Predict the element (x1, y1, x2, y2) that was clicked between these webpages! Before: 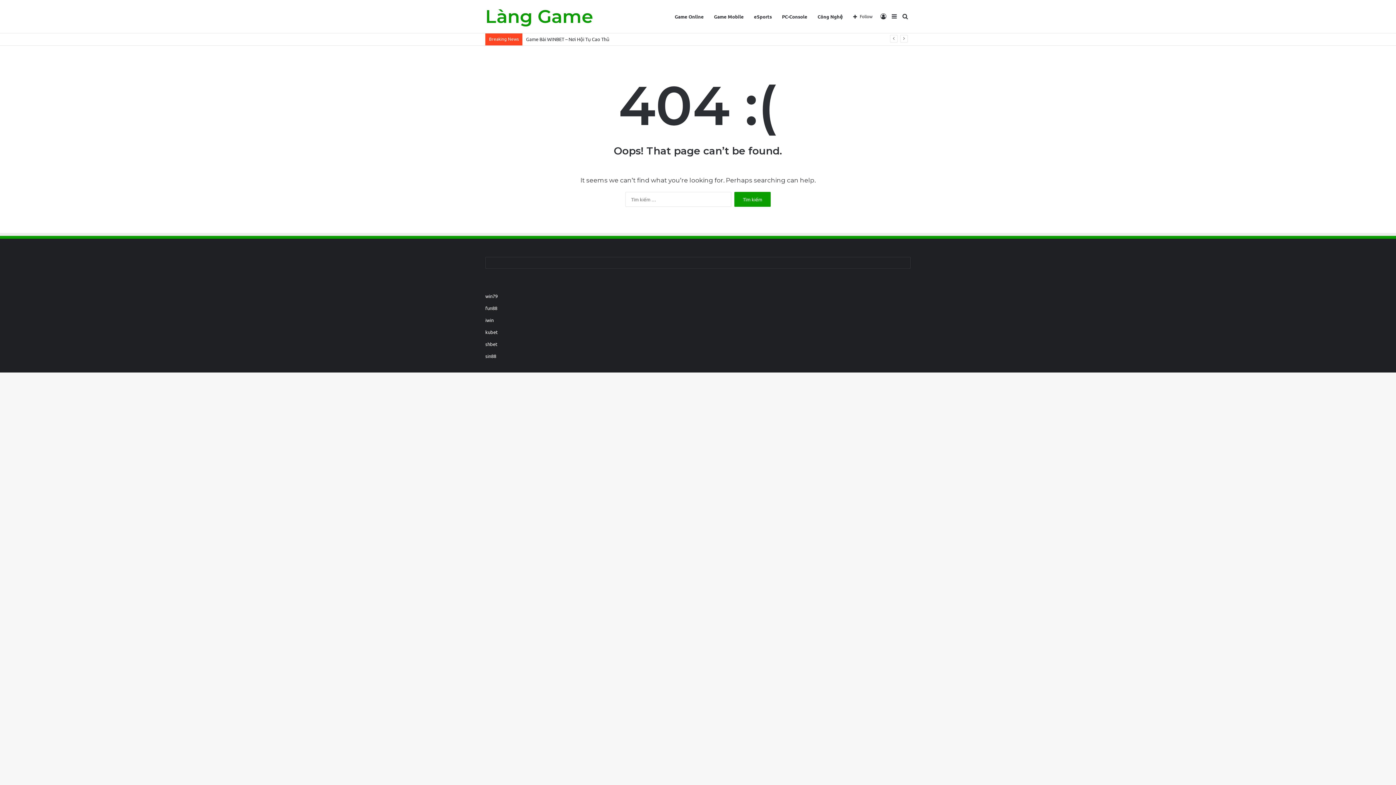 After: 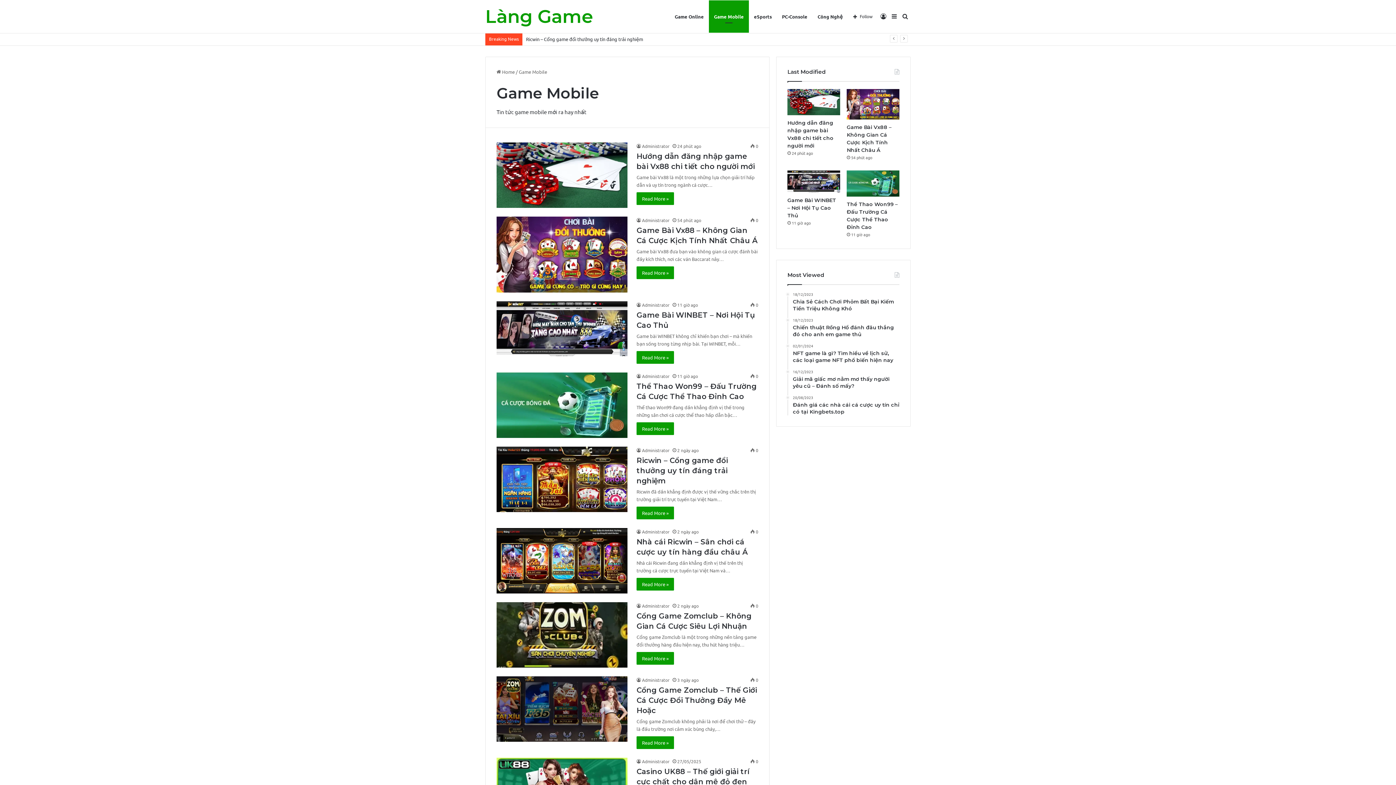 Action: bbox: (709, 0, 749, 32) label: Game Mobile